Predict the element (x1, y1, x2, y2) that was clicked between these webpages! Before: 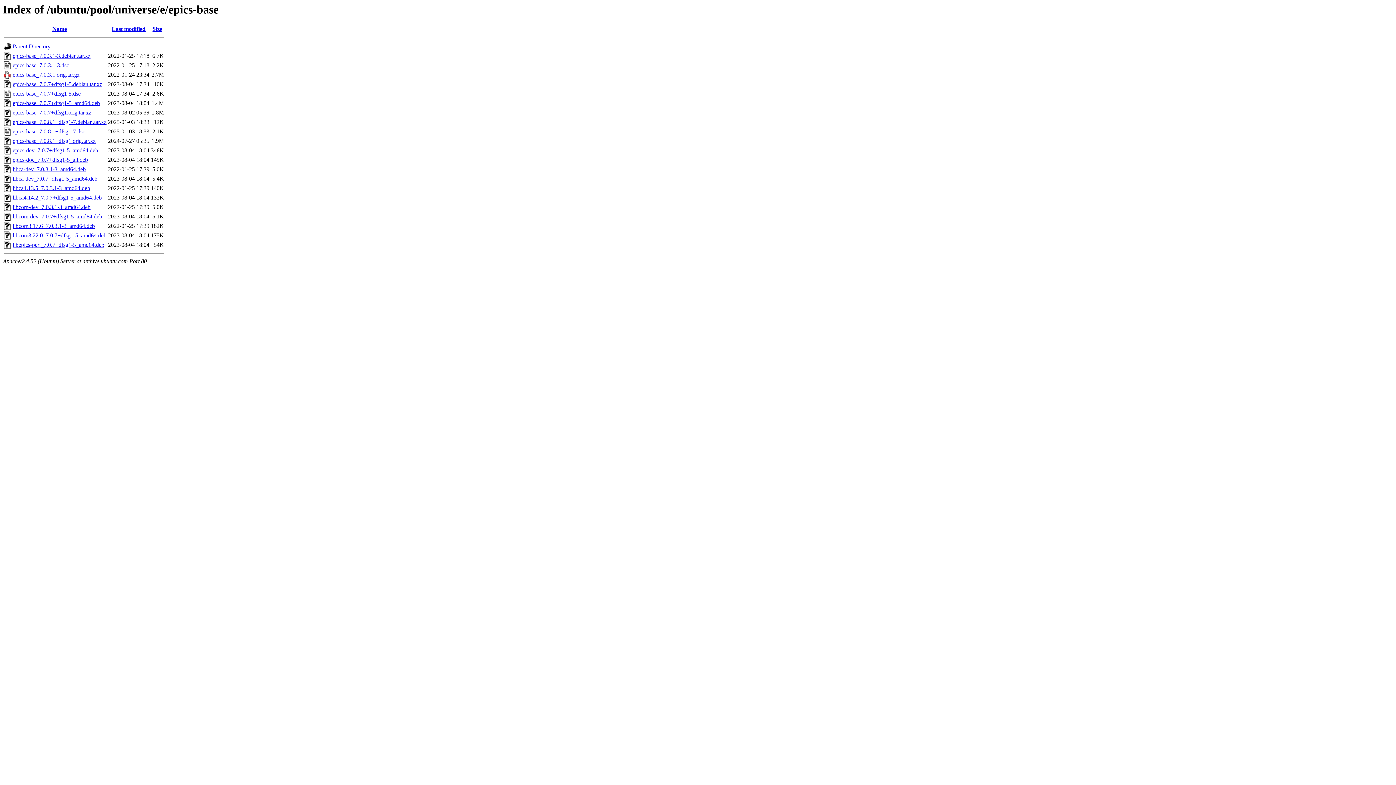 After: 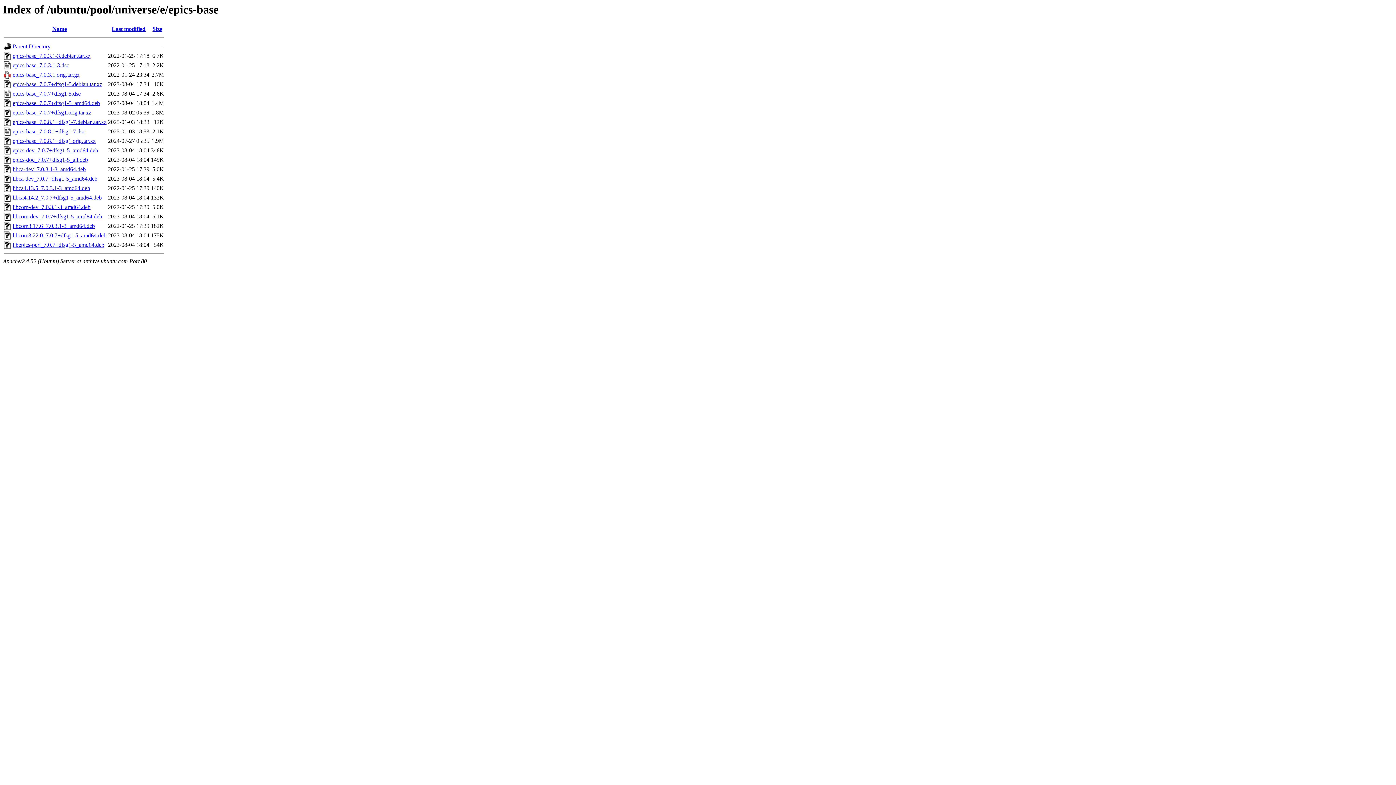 Action: label: epics-base_7.0.7+dfsg1.orig.tar.xz bbox: (12, 109, 91, 115)